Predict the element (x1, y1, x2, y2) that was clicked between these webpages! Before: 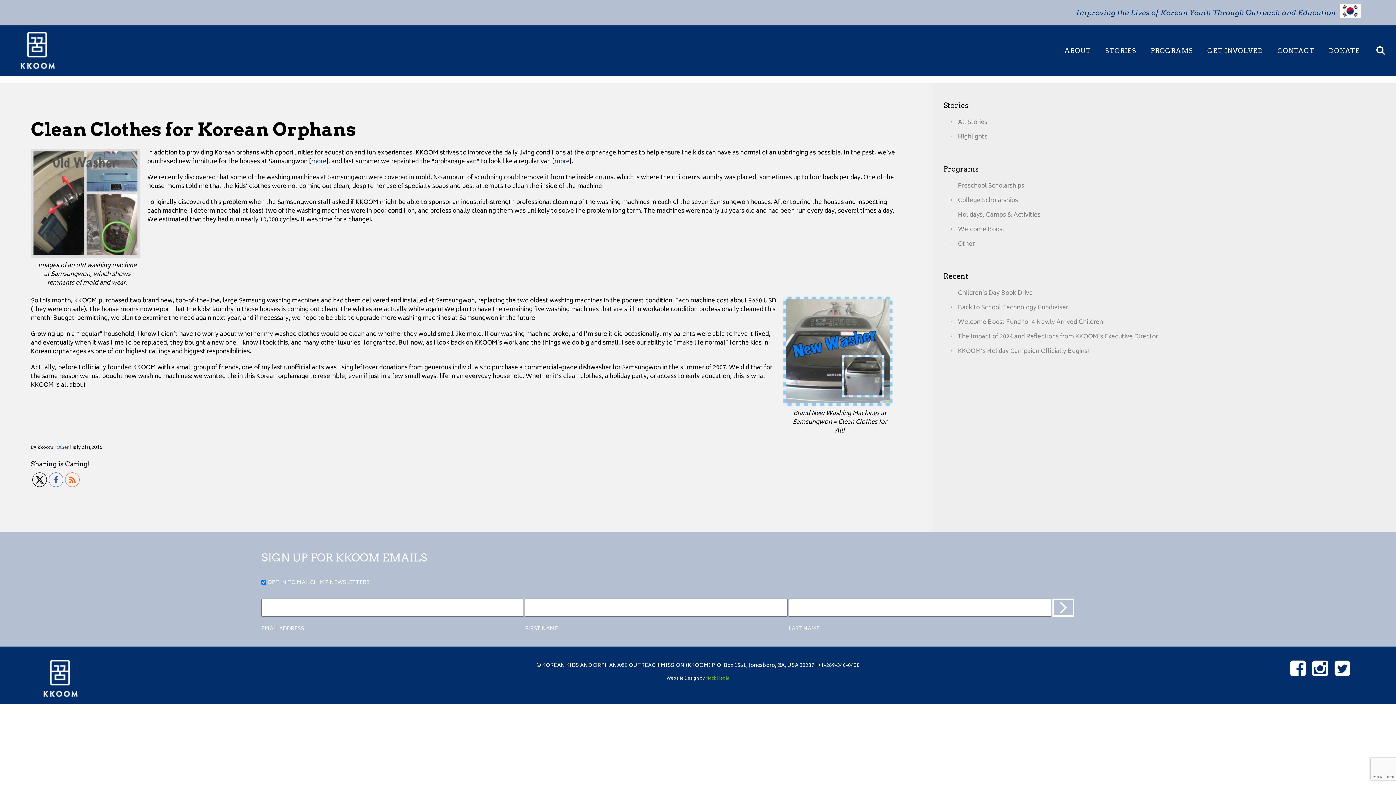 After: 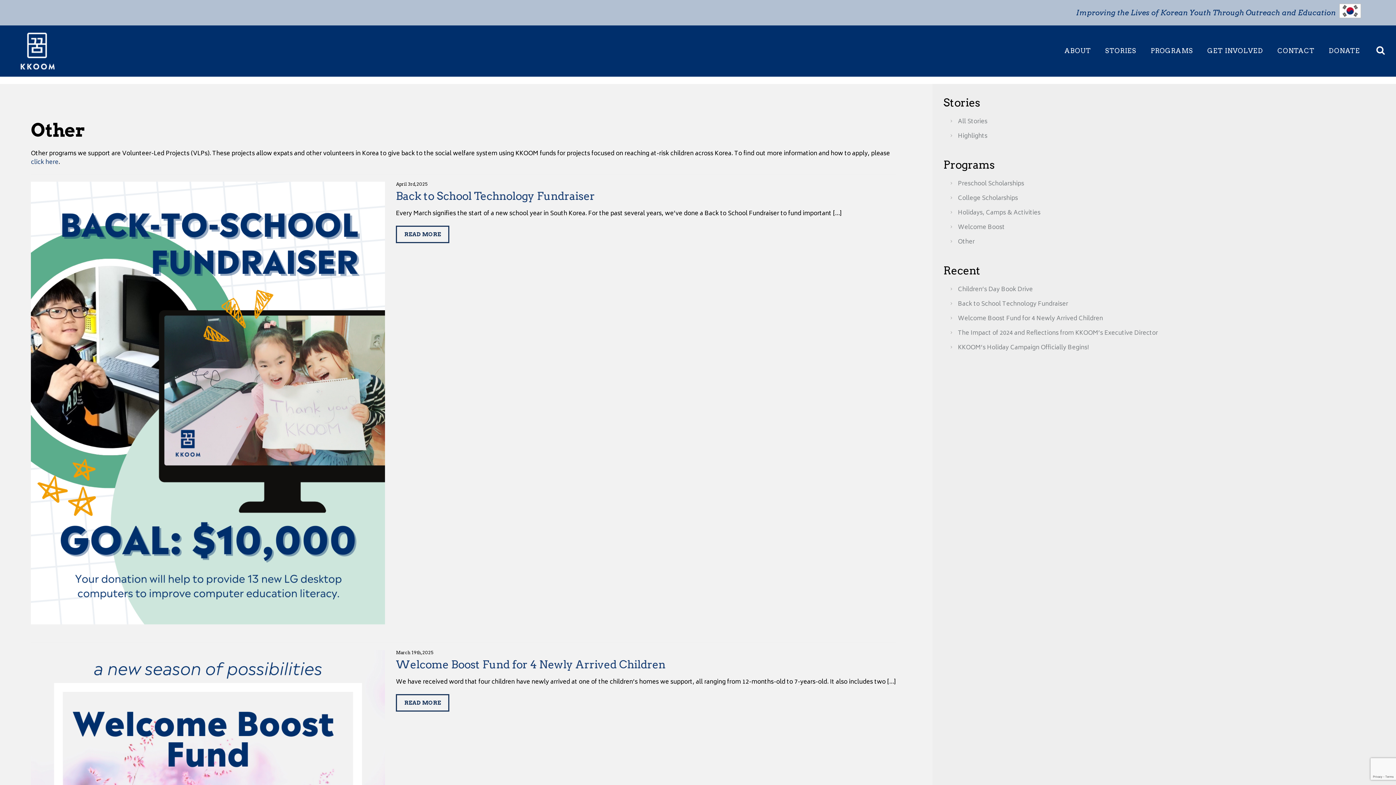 Action: label: Other bbox: (958, 239, 974, 249)